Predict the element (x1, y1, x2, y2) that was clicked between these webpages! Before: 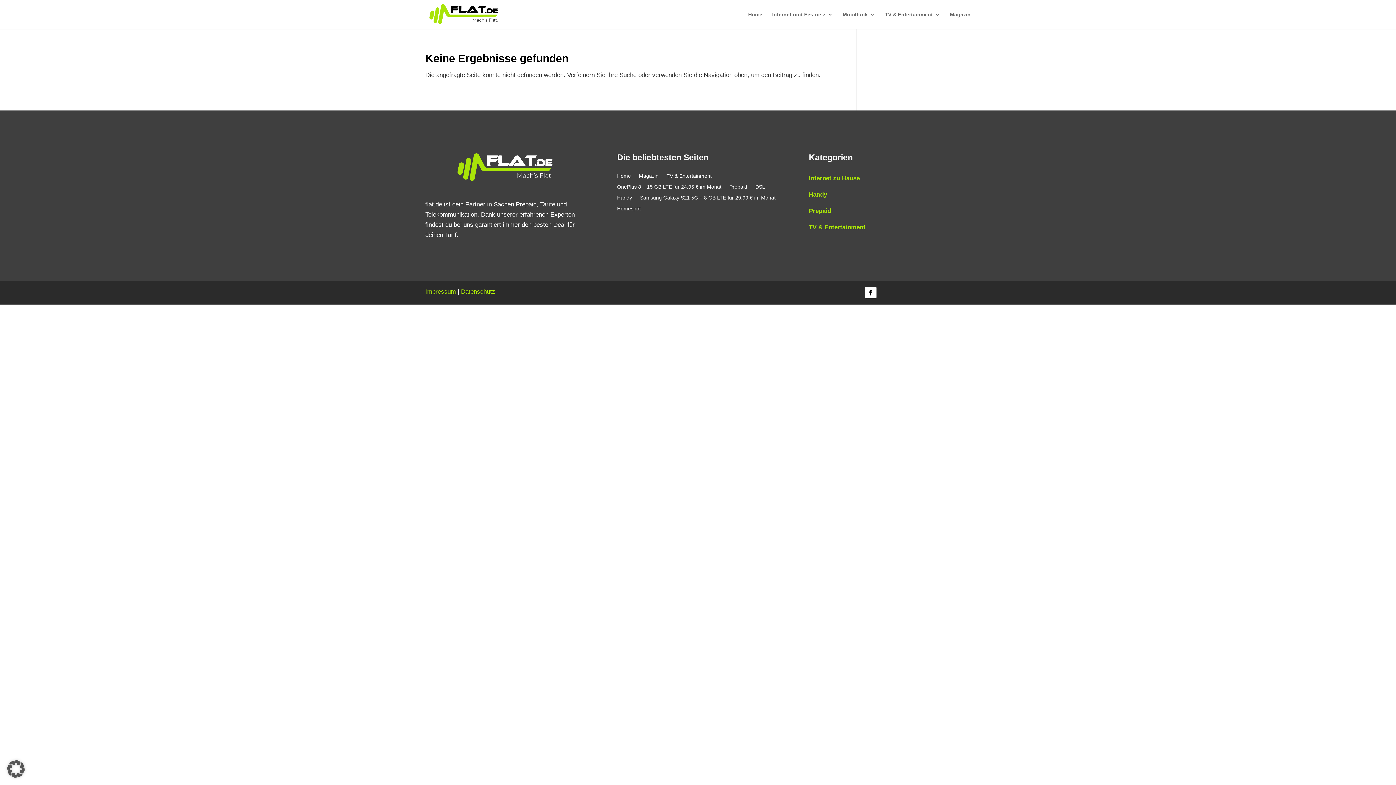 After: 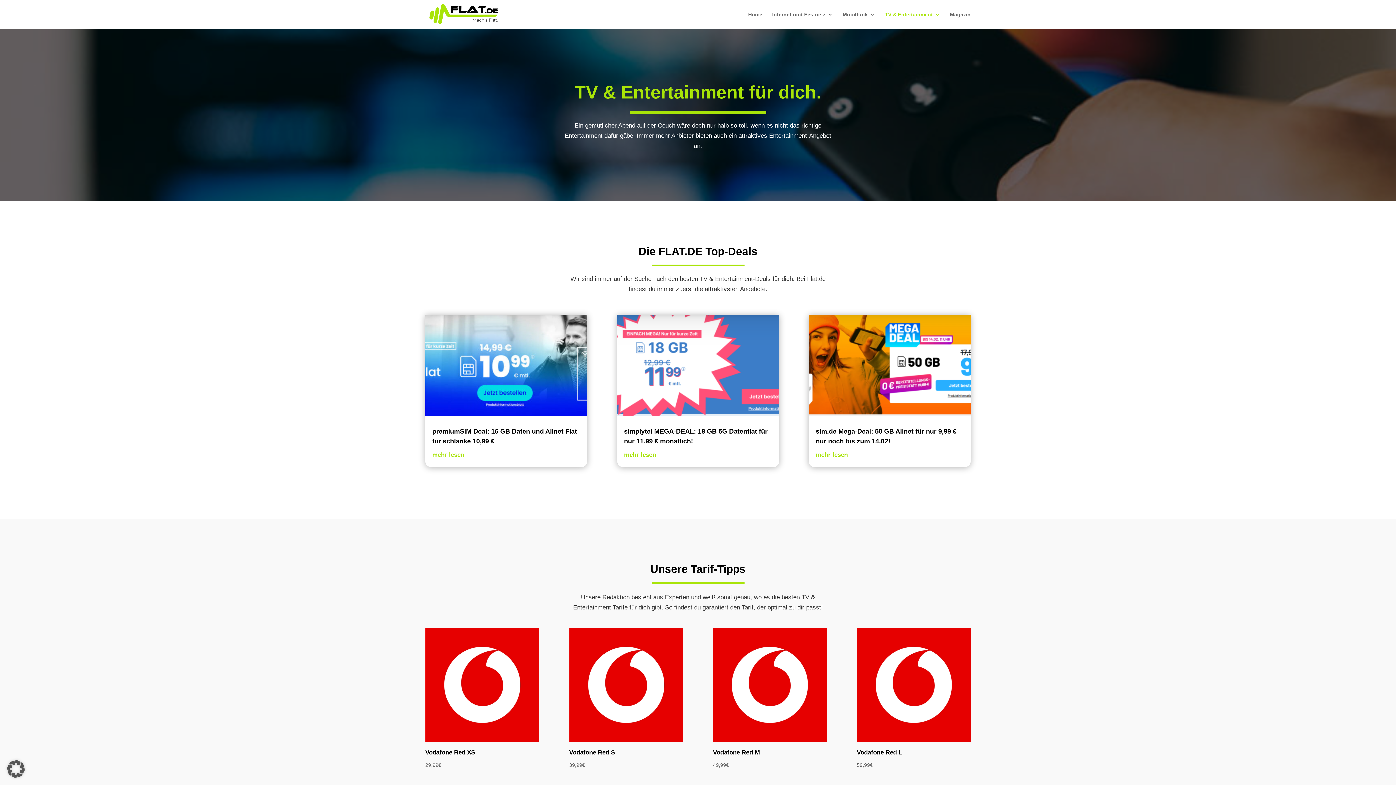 Action: label: TV & Entertainment bbox: (809, 224, 865, 230)